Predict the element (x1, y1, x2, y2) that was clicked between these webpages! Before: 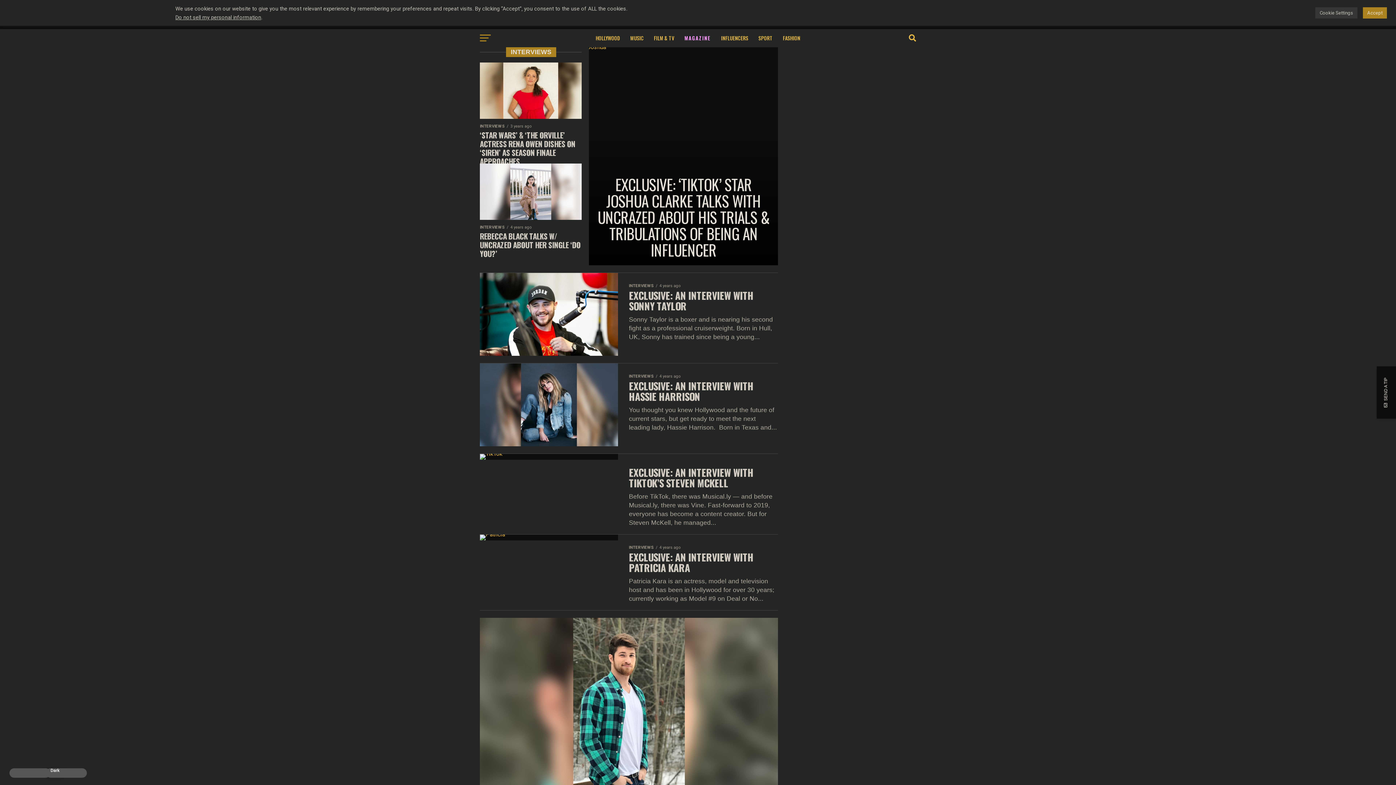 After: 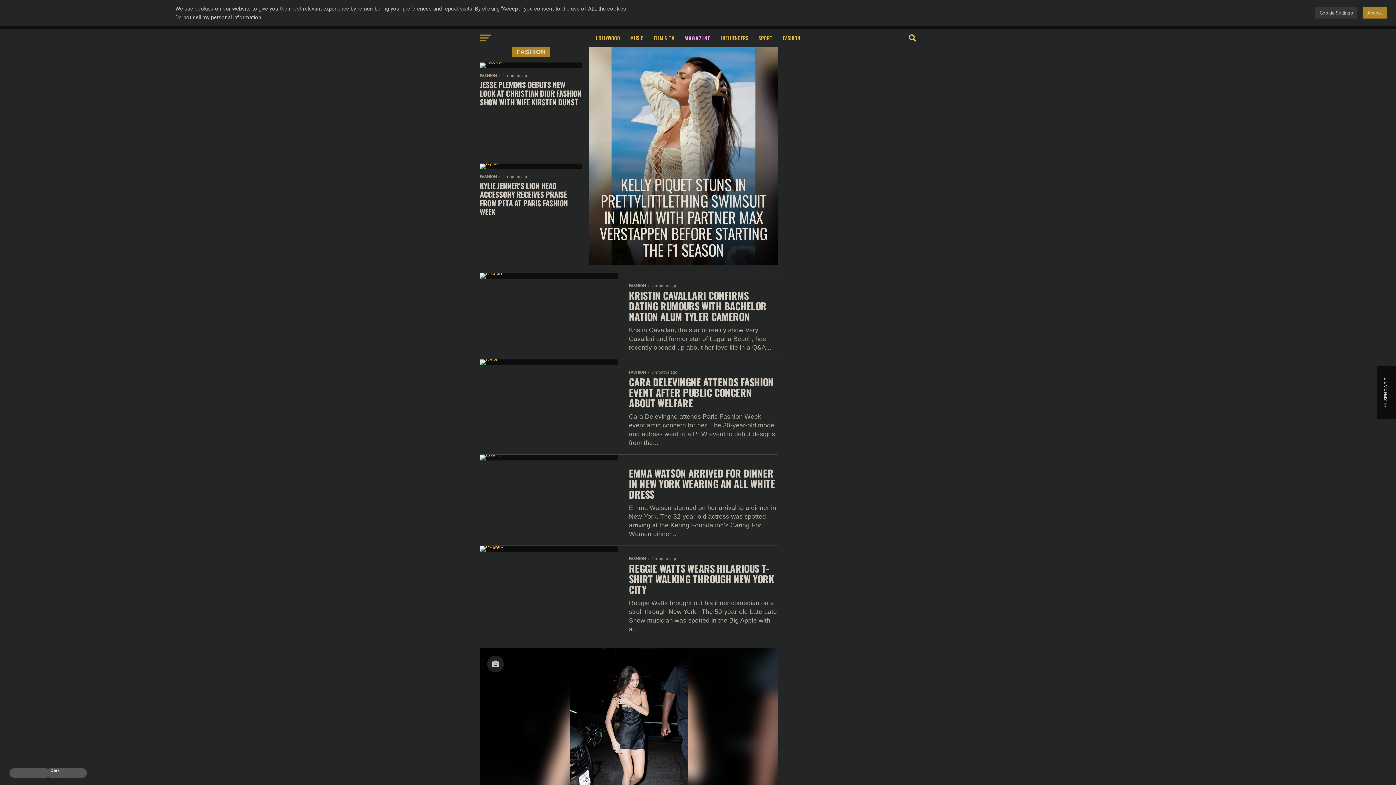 Action: bbox: (778, 29, 804, 47) label: FASHION